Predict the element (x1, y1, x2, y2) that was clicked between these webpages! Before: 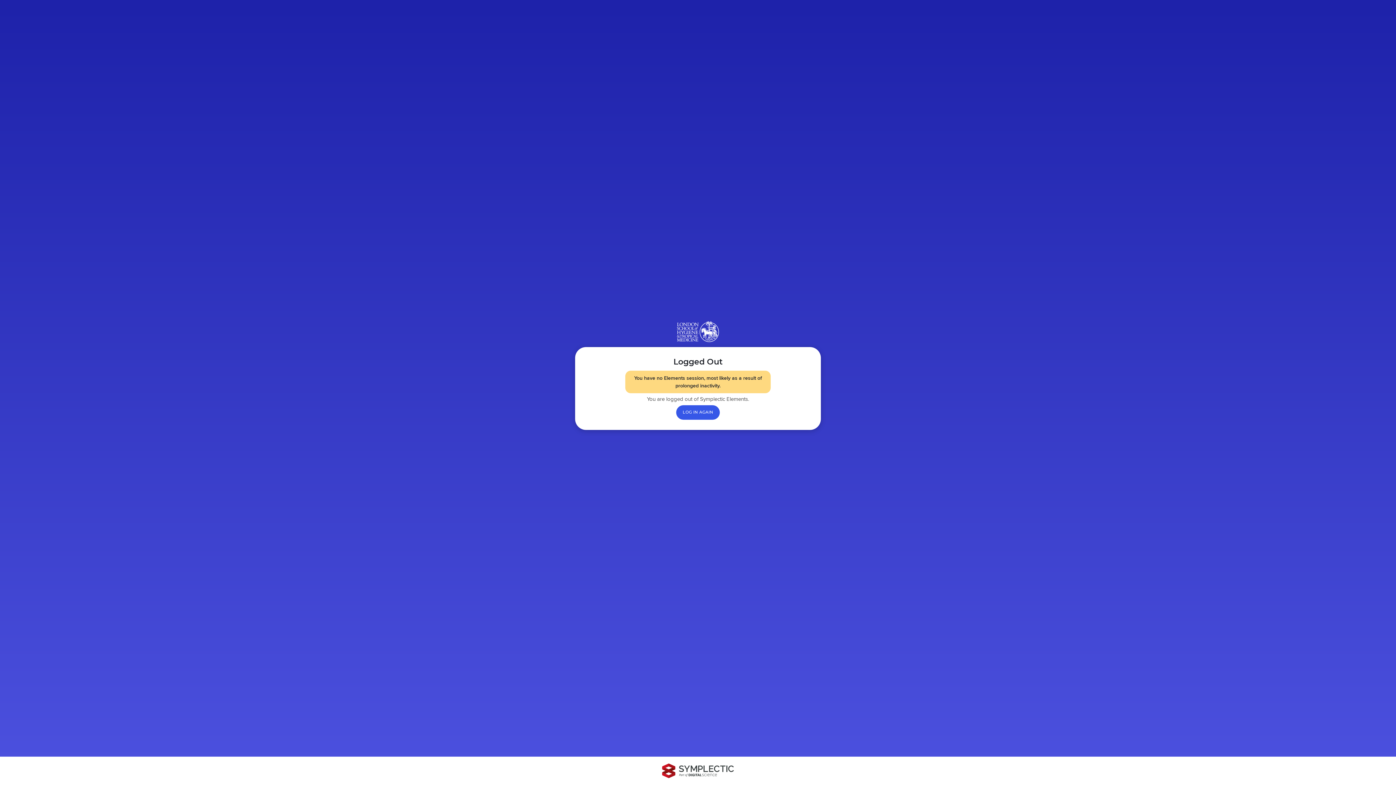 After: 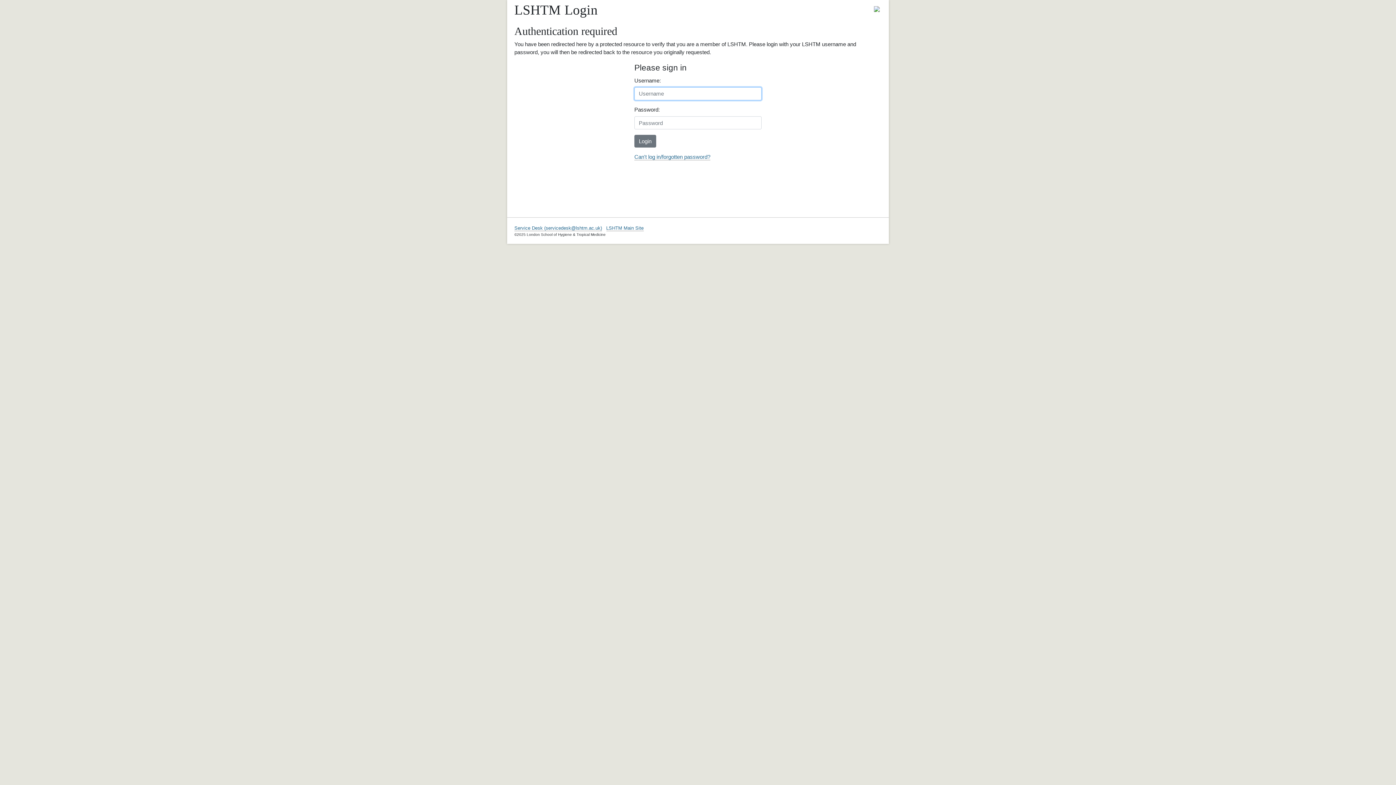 Action: bbox: (676, 405, 720, 419) label: Log in again